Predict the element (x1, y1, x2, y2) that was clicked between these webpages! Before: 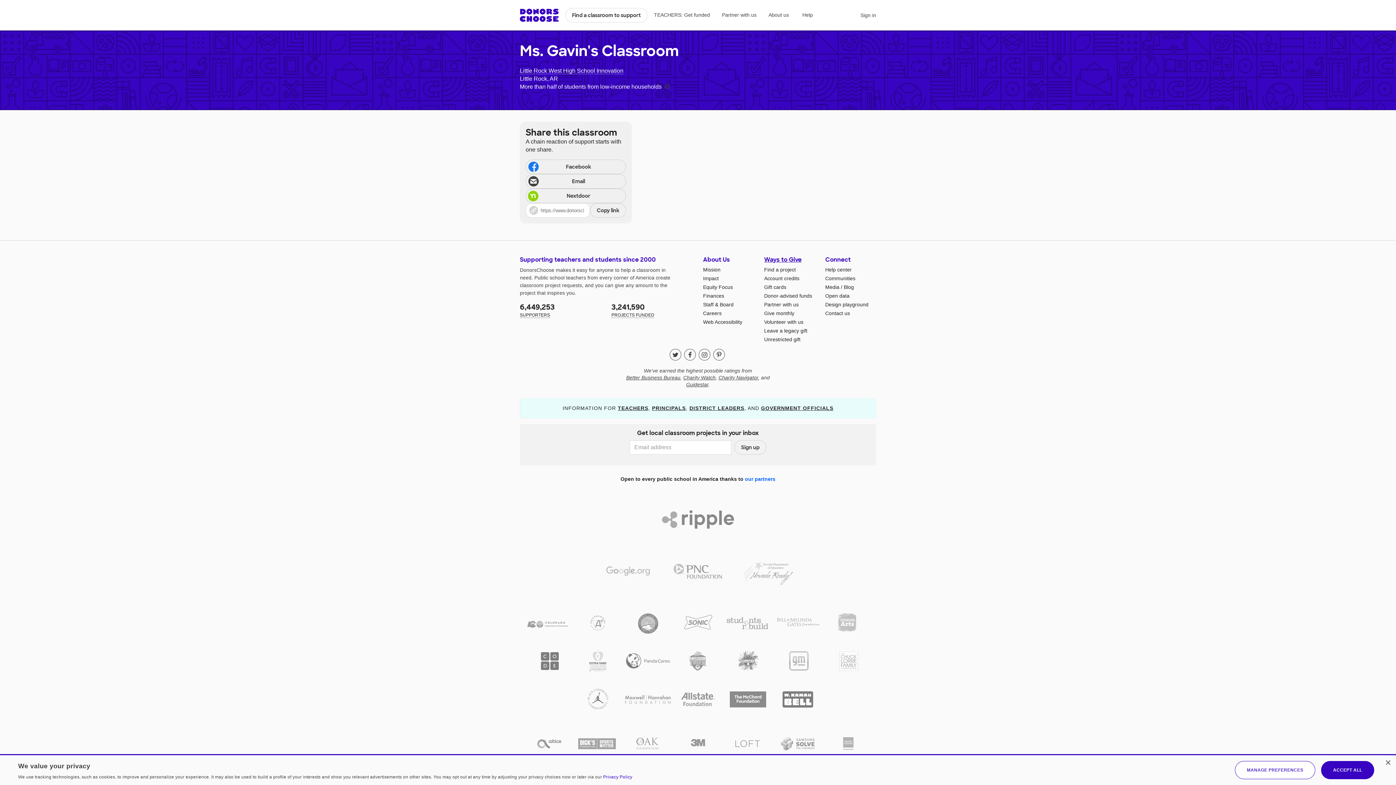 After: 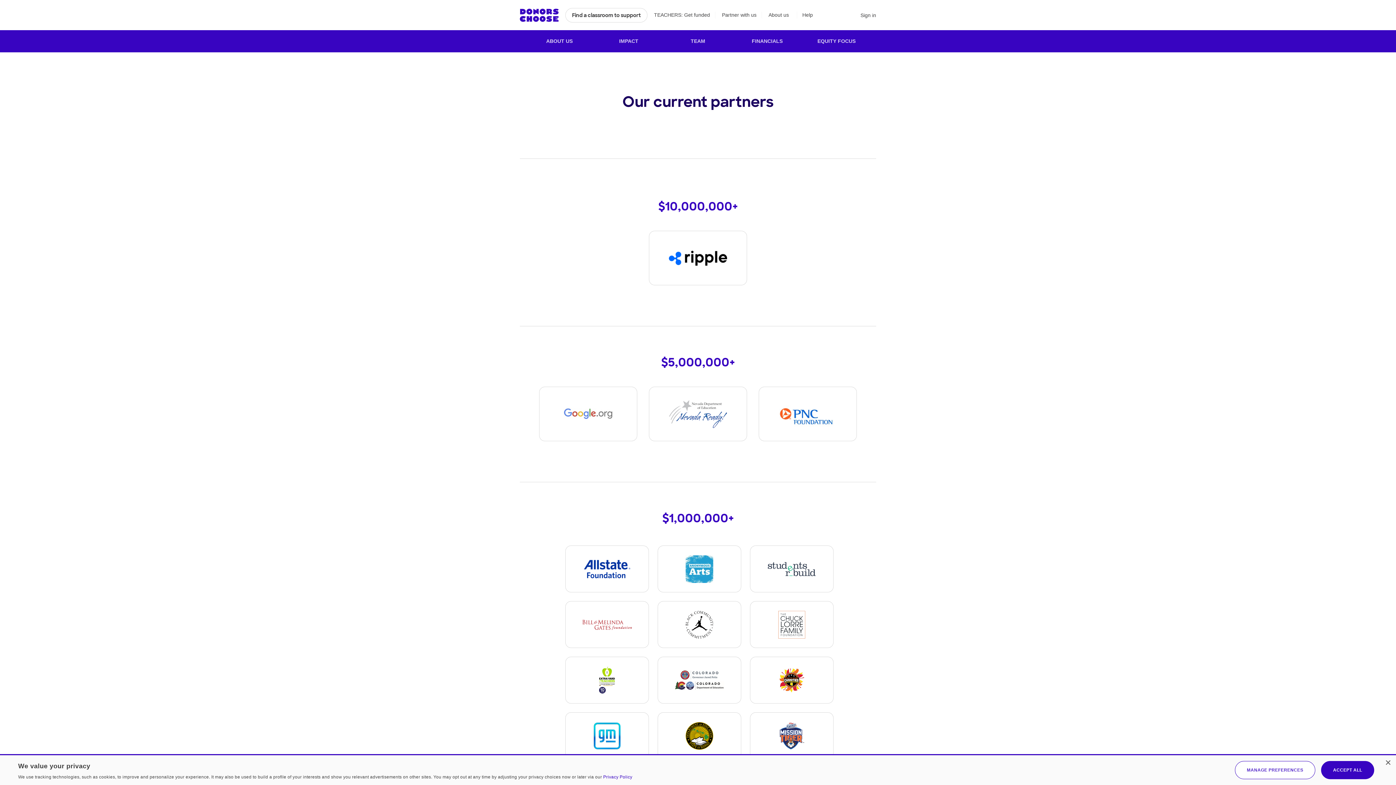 Action: bbox: (673, 688, 723, 711)